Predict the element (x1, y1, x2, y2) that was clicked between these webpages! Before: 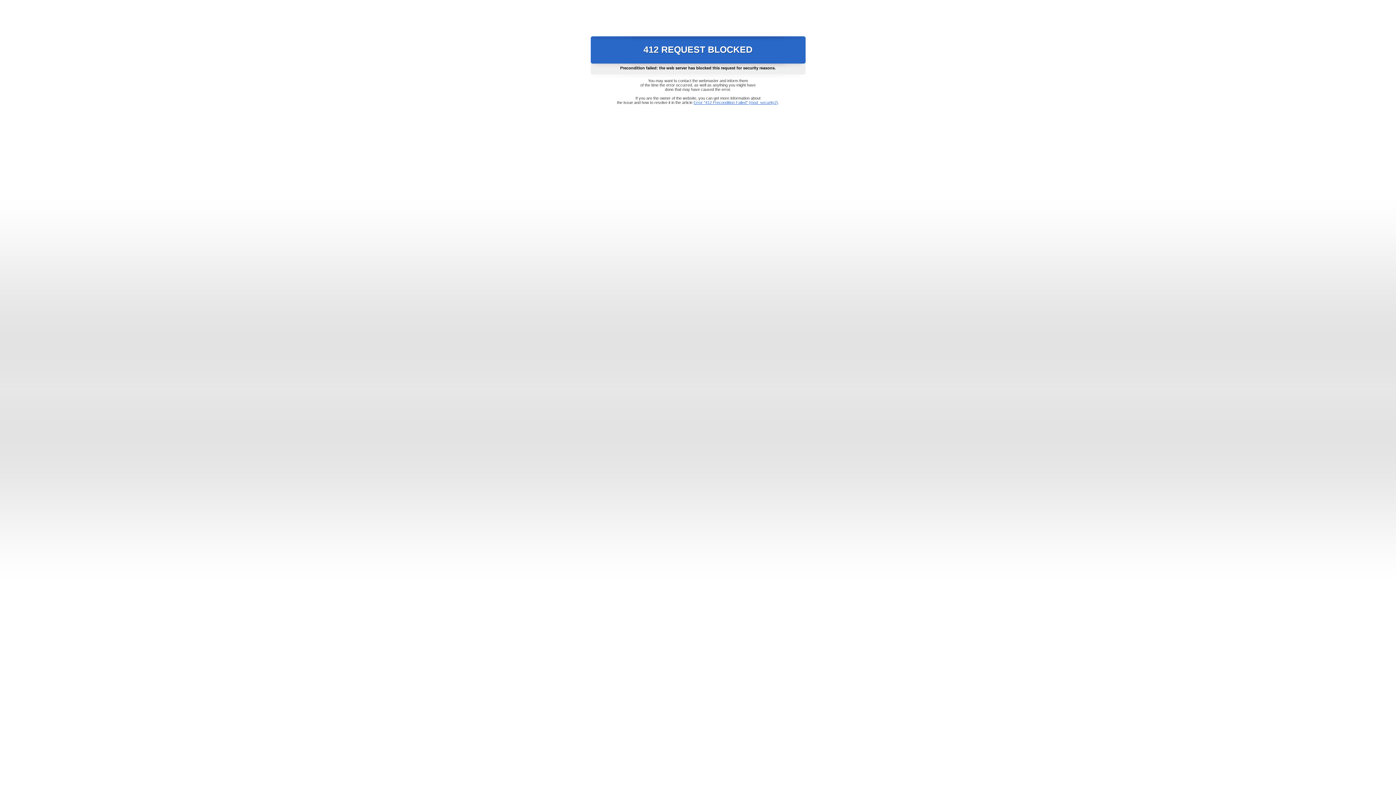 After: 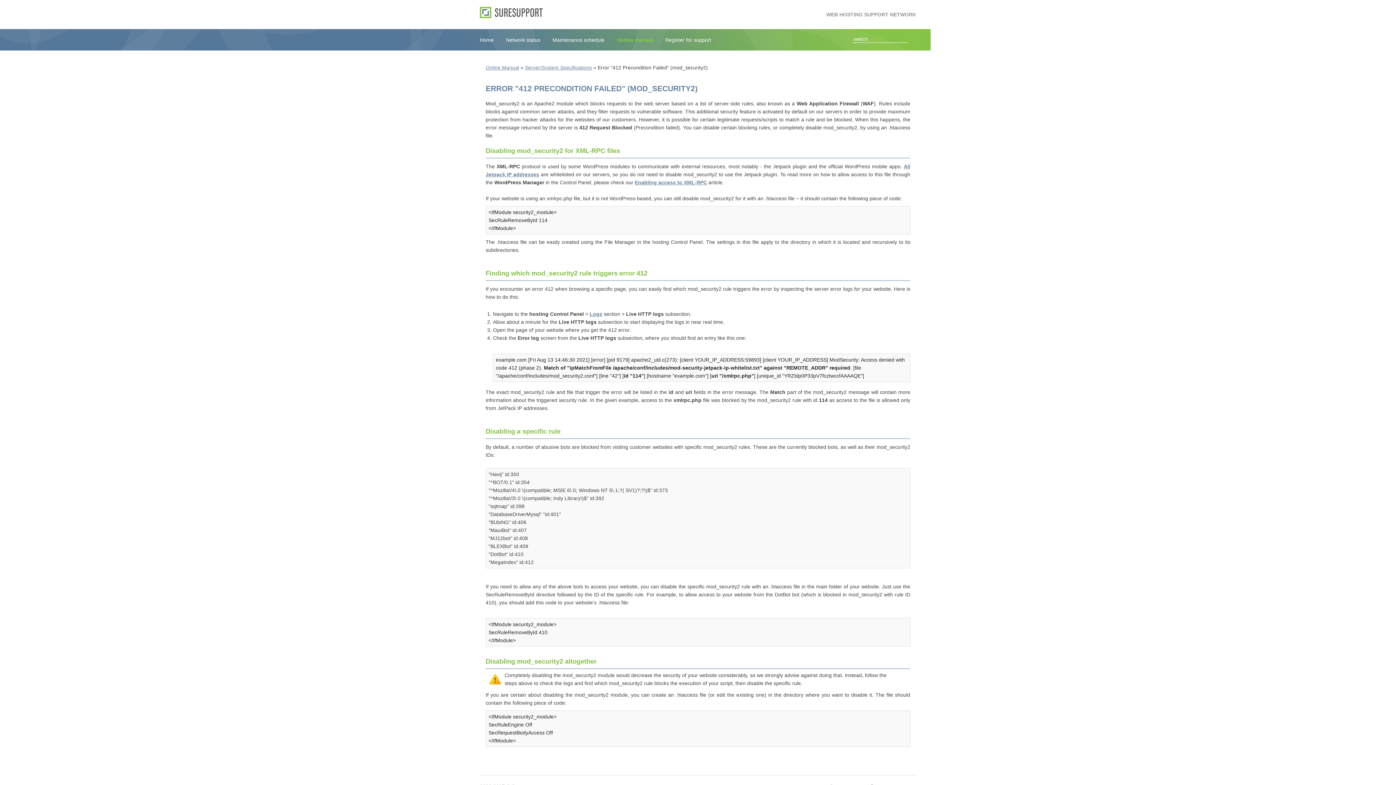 Action: label: Error "412 Precondition Failed" (mod_security2) bbox: (693, 100, 778, 104)